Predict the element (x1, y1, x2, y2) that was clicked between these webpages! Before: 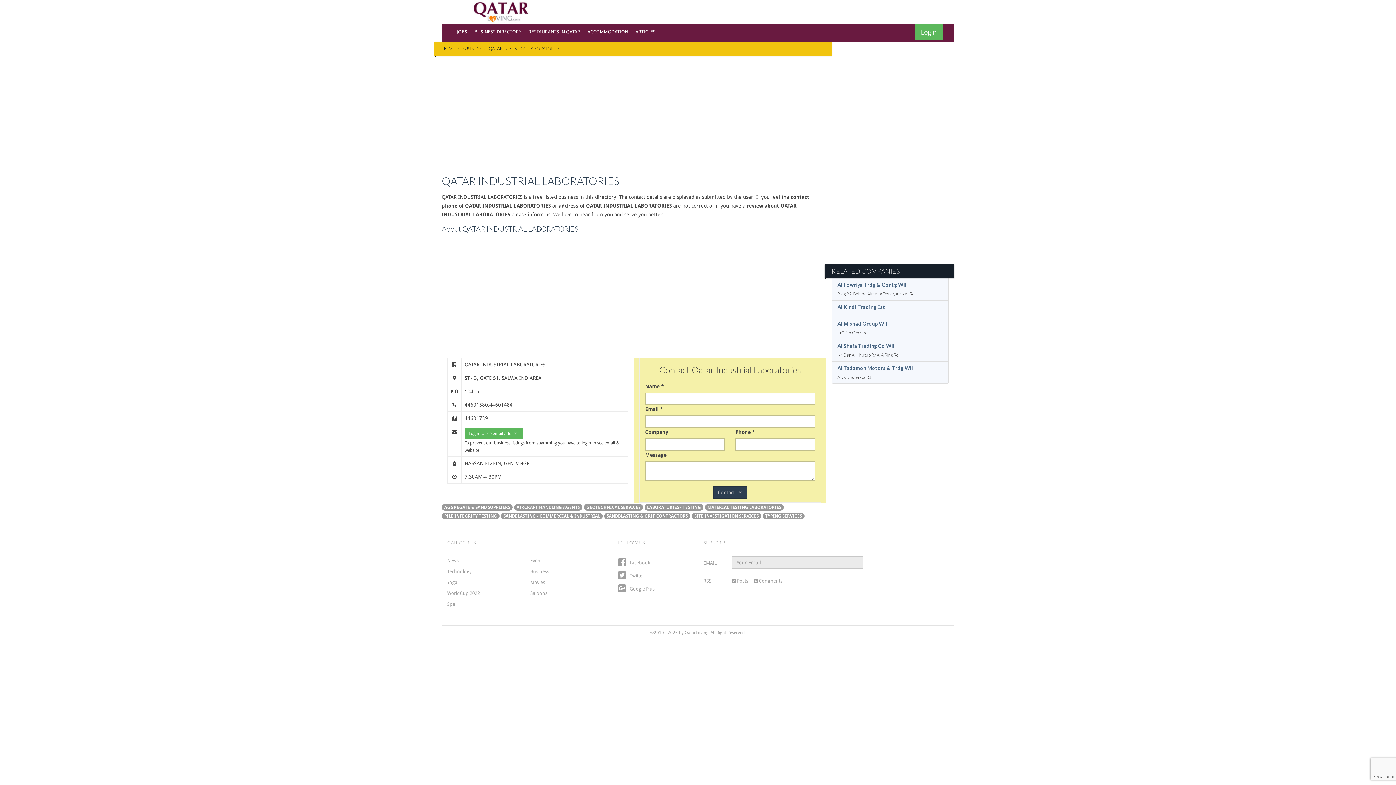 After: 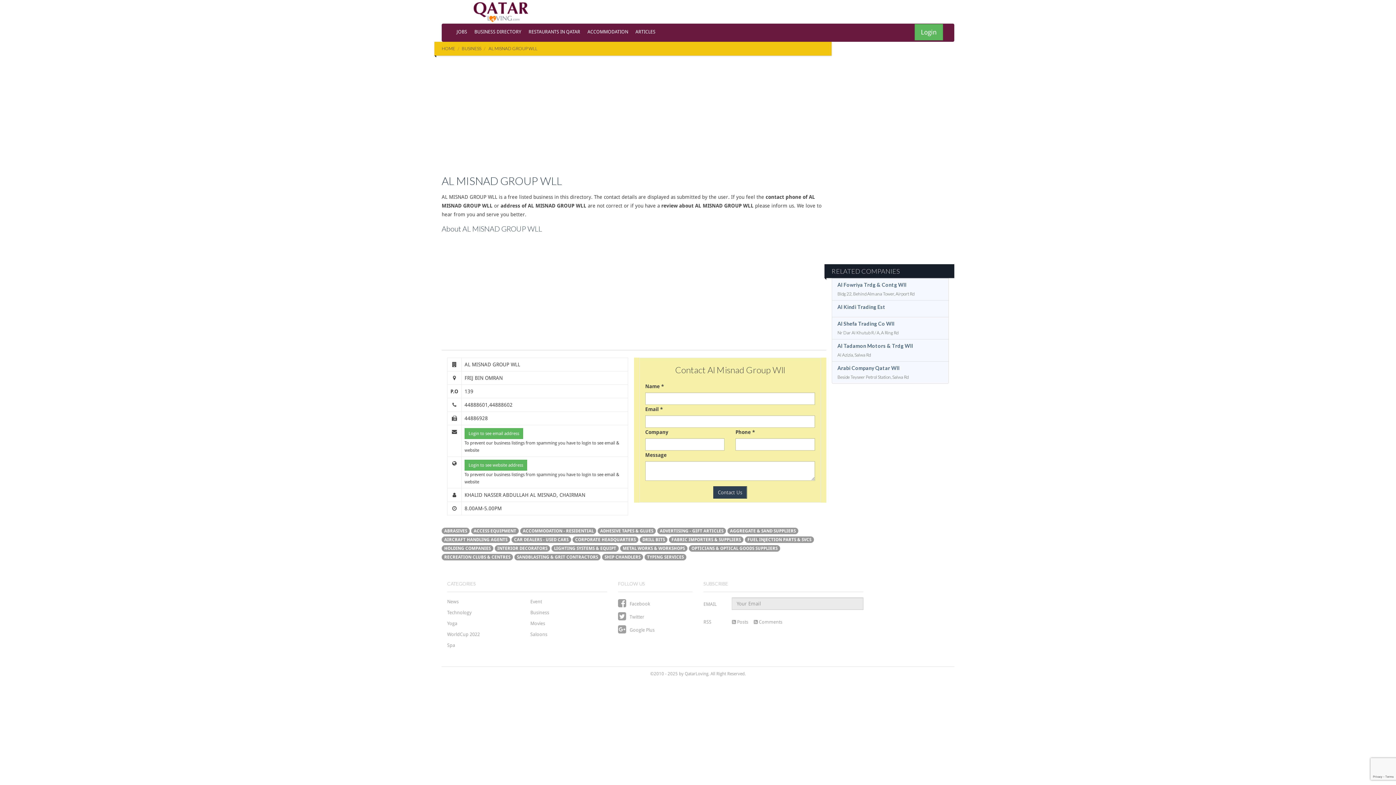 Action: bbox: (837, 321, 943, 326) label: Al Misnad Group Wll